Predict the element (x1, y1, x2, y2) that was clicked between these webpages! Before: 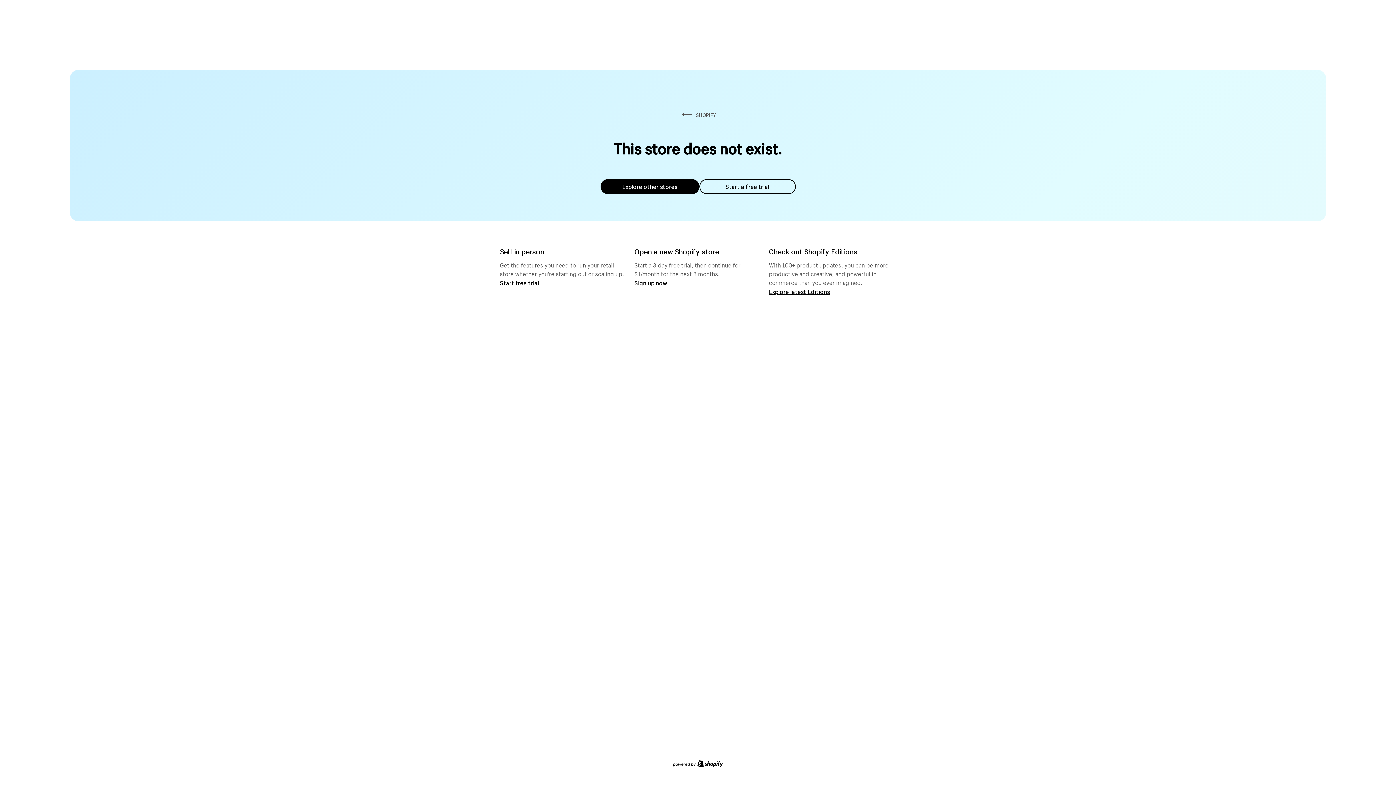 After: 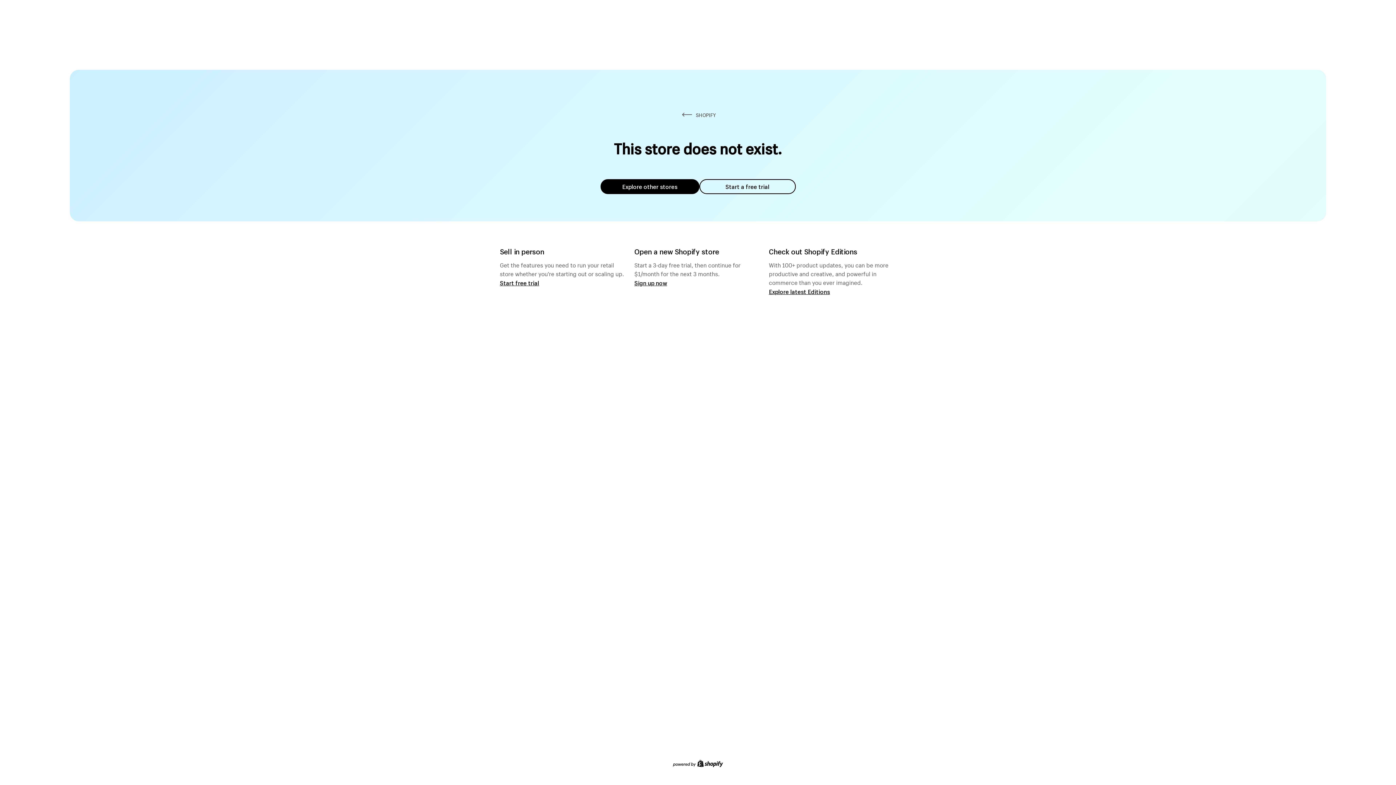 Action: label: Explore other stores bbox: (600, 179, 699, 194)